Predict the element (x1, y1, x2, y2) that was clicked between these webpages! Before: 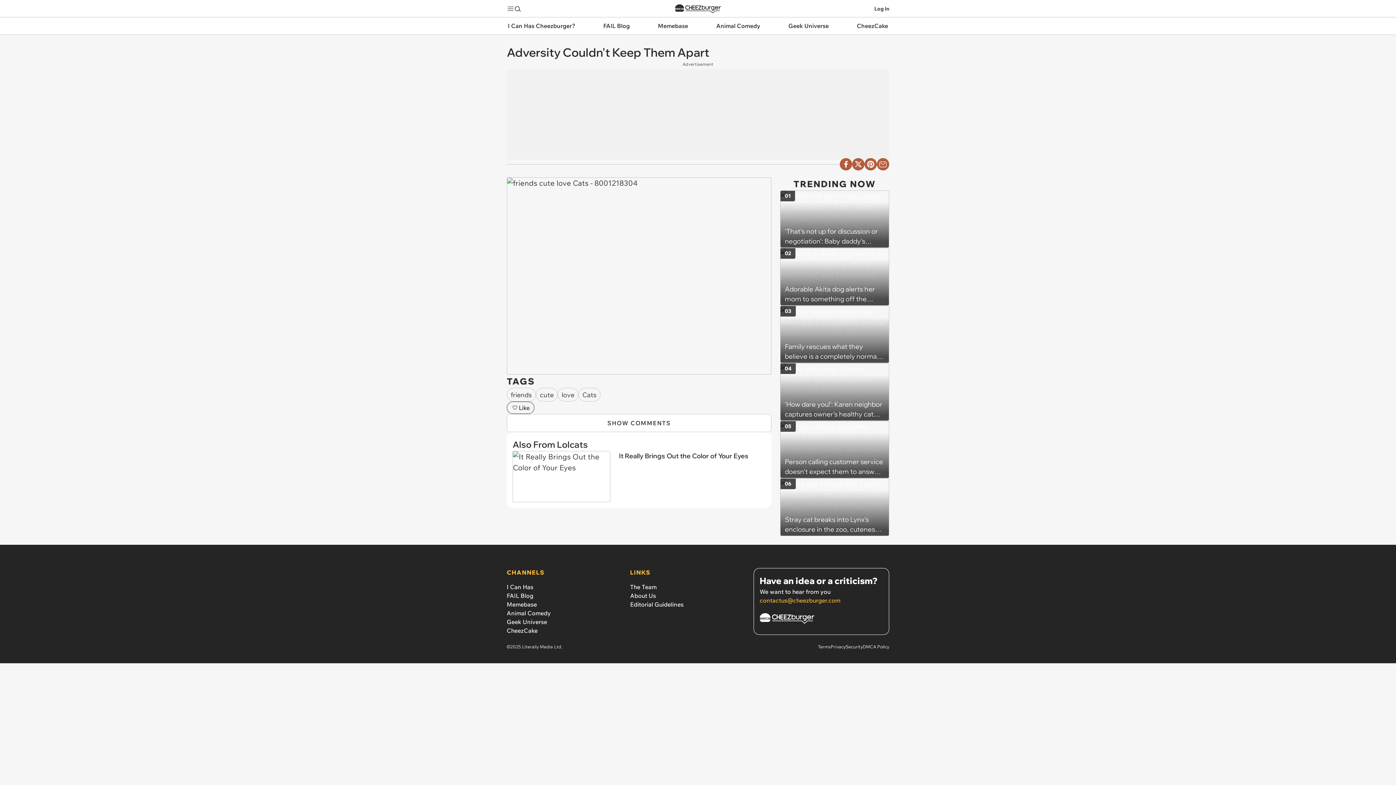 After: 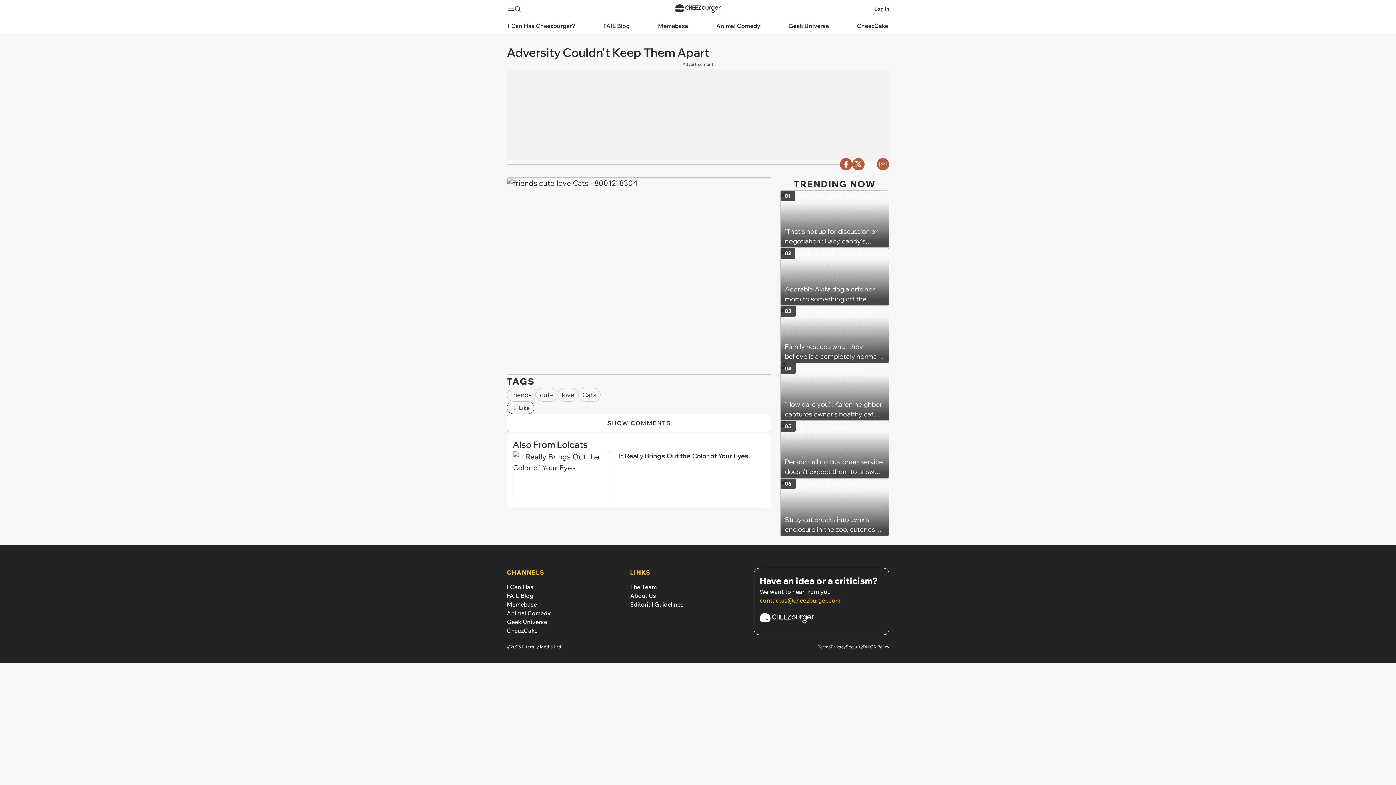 Action: label: Share to Pinterest bbox: (864, 158, 877, 170)